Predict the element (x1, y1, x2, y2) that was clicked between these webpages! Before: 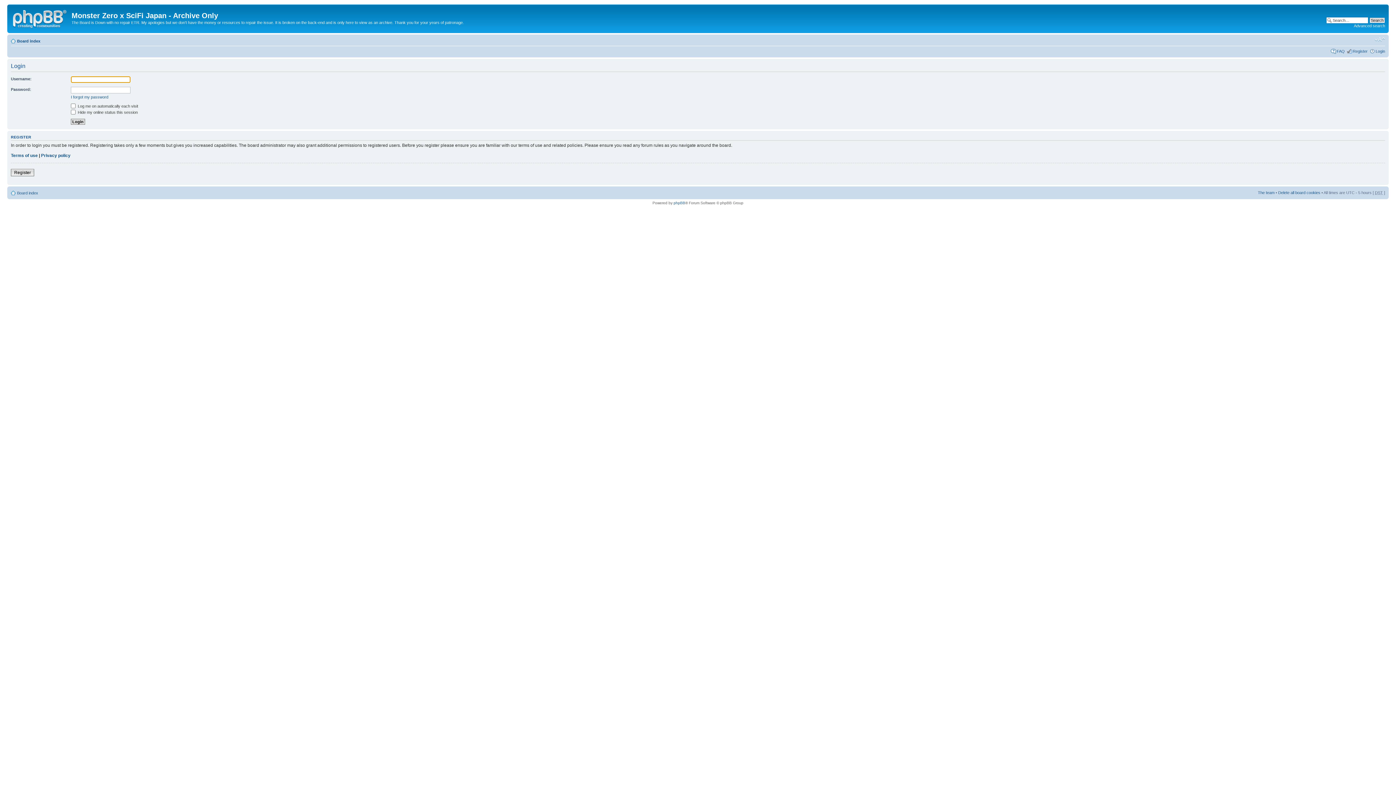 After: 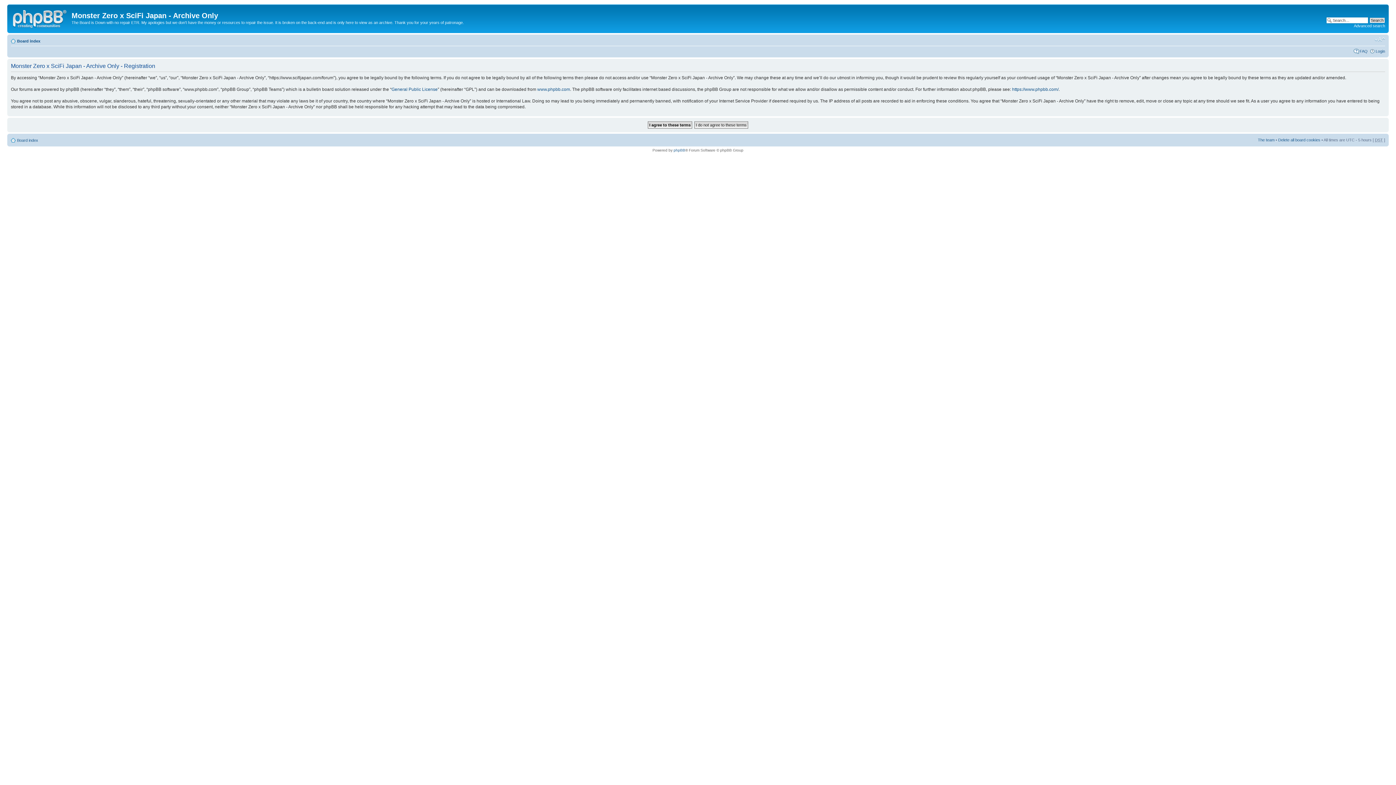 Action: label: Register bbox: (1353, 48, 1368, 53)